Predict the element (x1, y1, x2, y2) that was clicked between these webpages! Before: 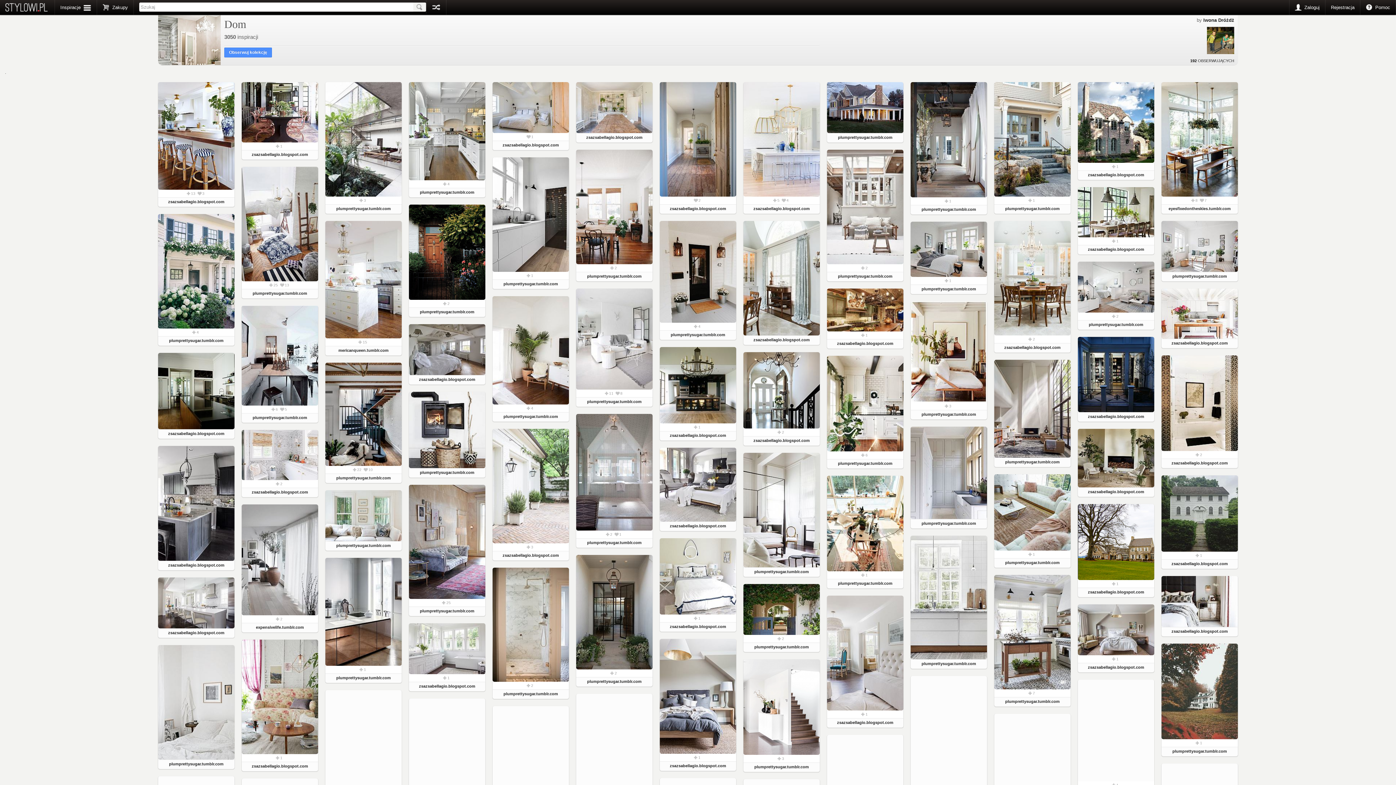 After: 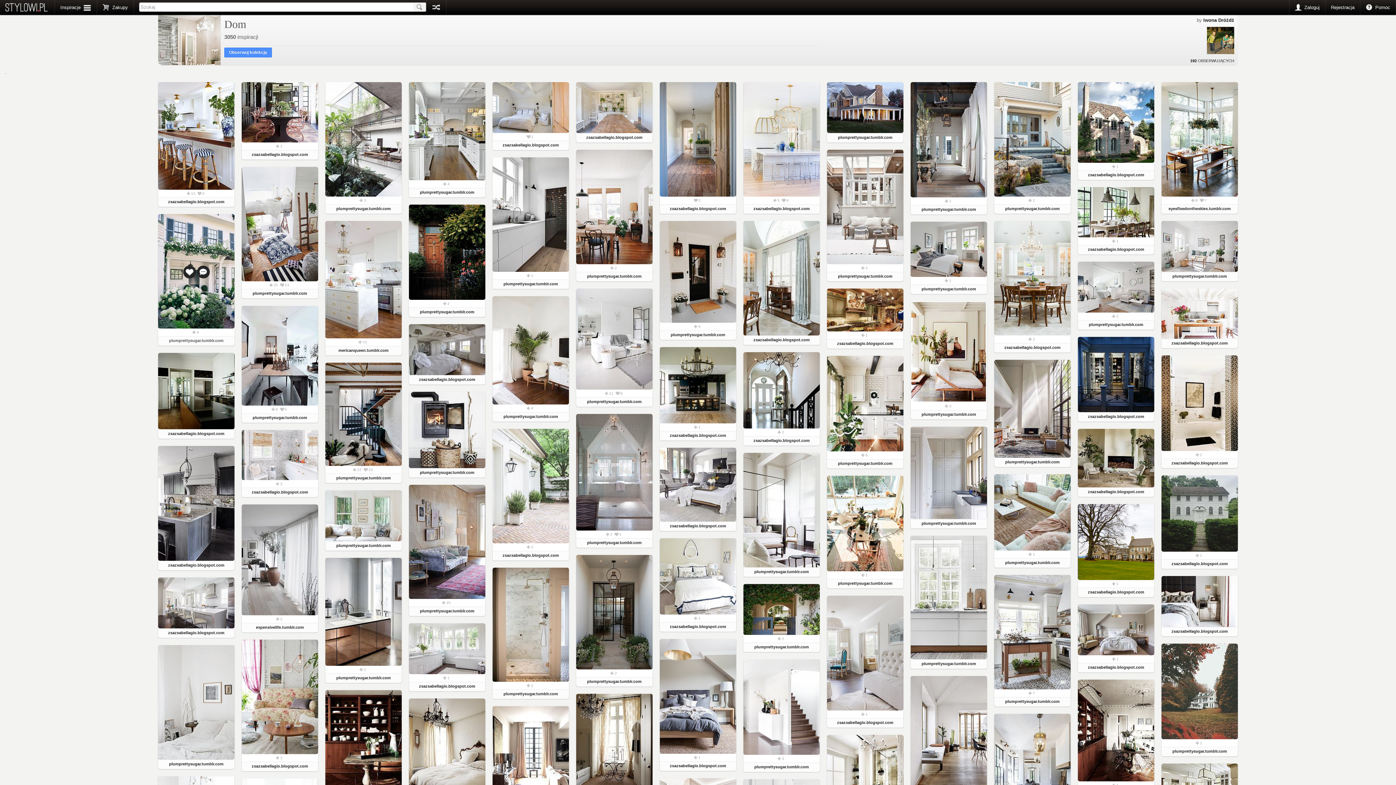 Action: label: plumprettysugar.tumblr.com bbox: (169, 338, 223, 342)